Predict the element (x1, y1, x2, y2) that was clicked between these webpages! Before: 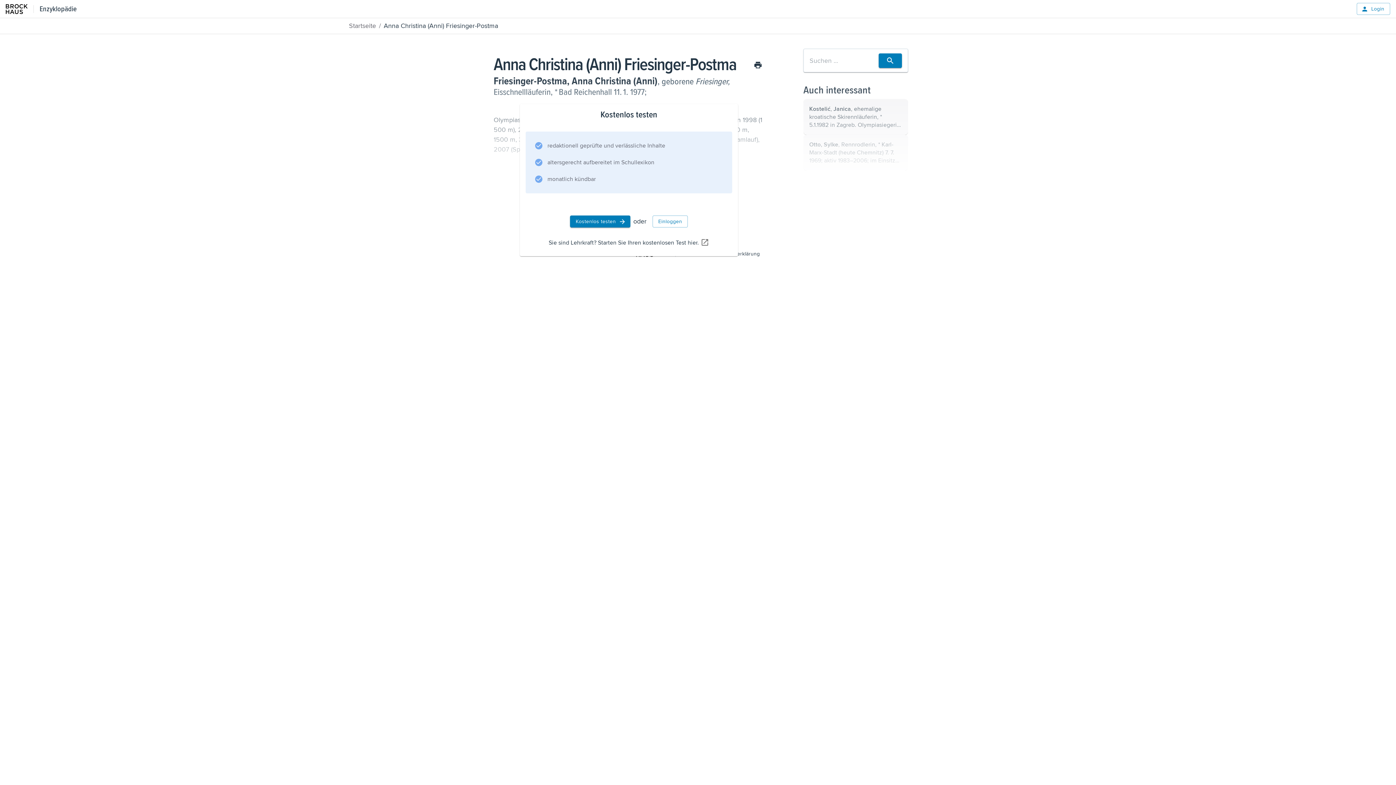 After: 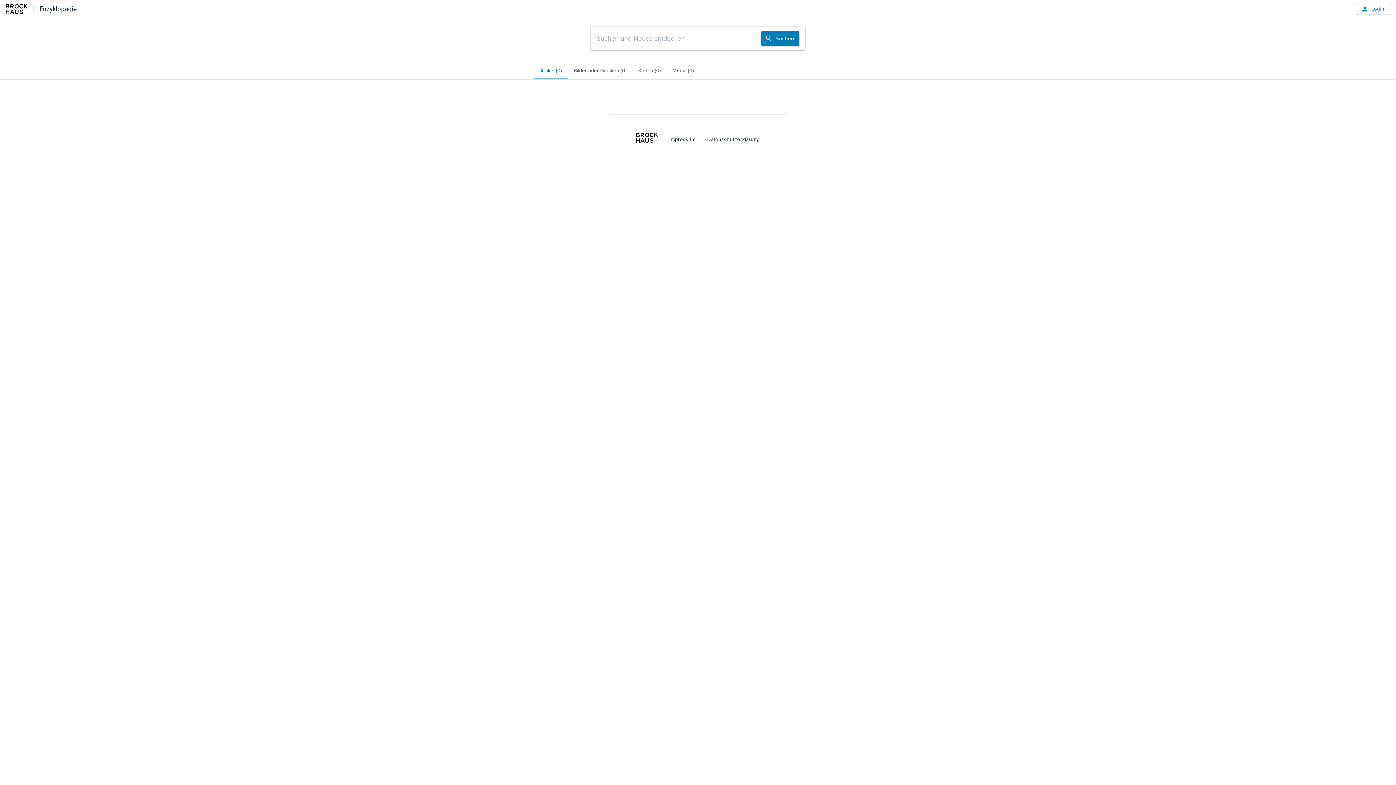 Action: bbox: (878, 53, 902, 68)